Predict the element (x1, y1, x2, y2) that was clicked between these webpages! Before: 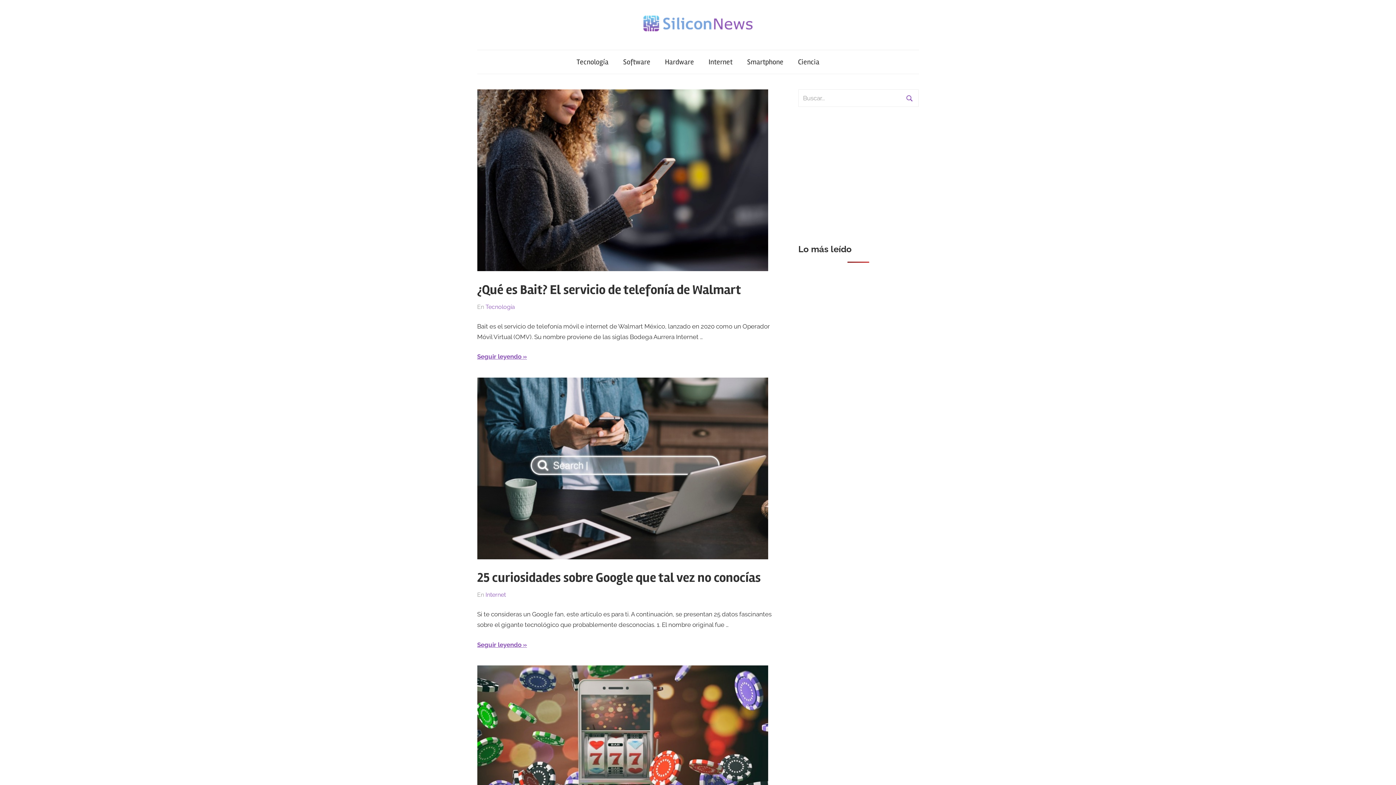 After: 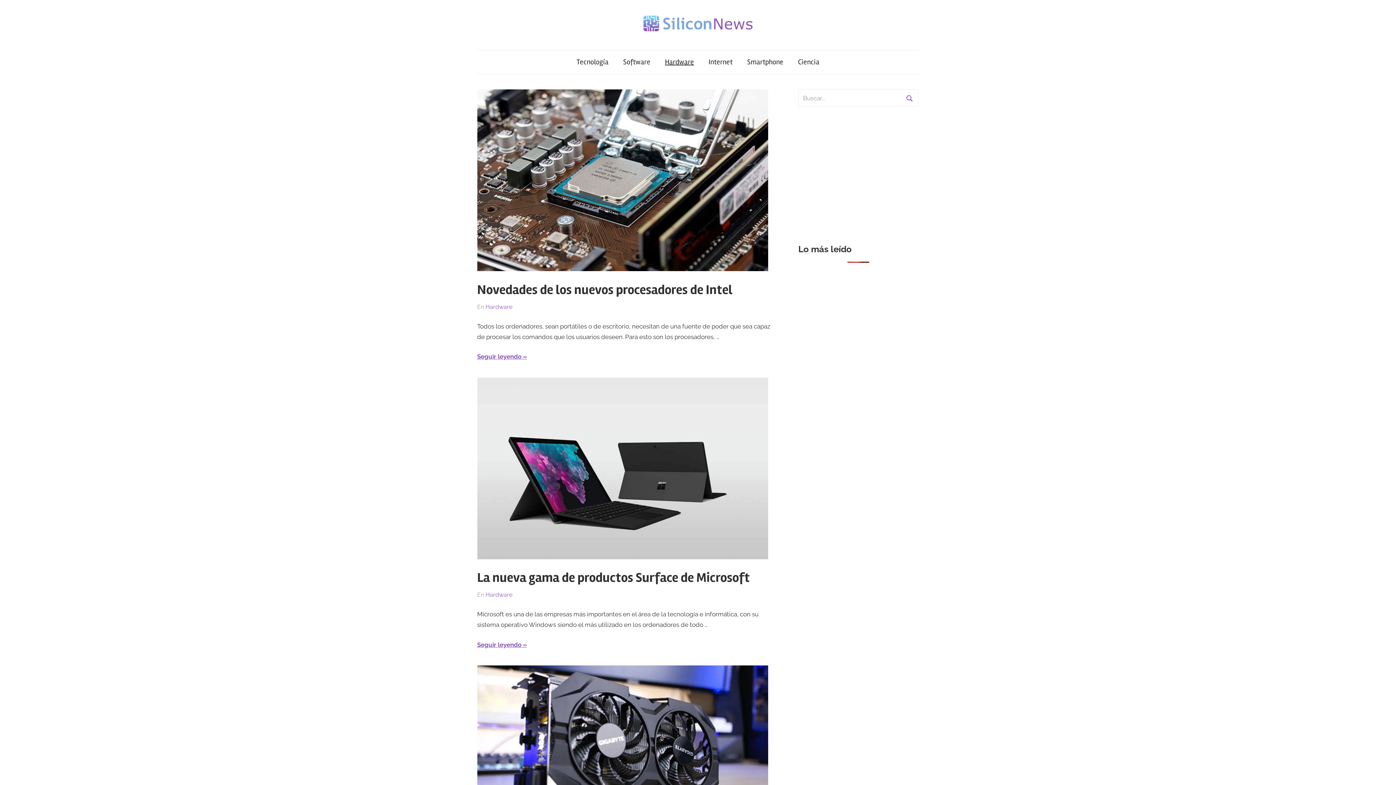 Action: bbox: (657, 50, 701, 73) label: Hardware